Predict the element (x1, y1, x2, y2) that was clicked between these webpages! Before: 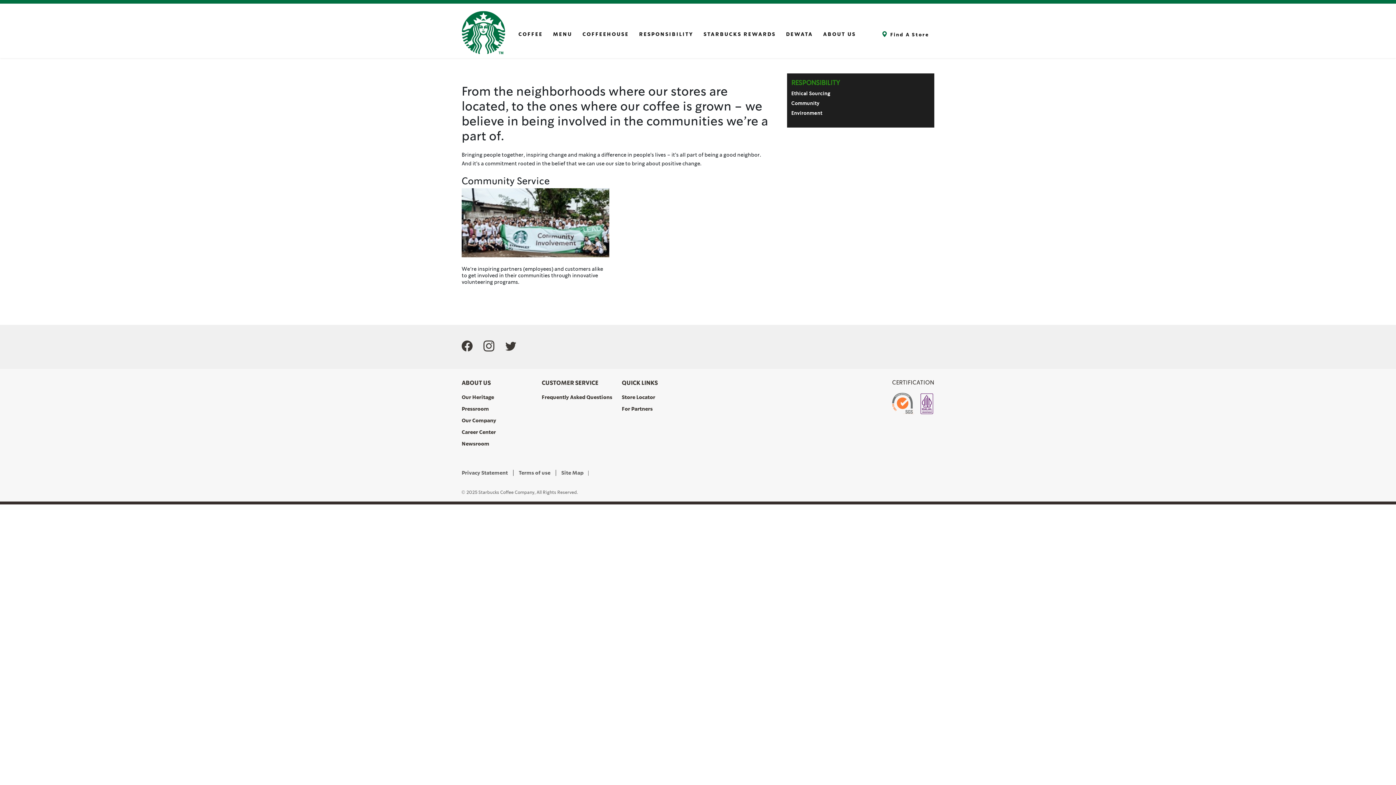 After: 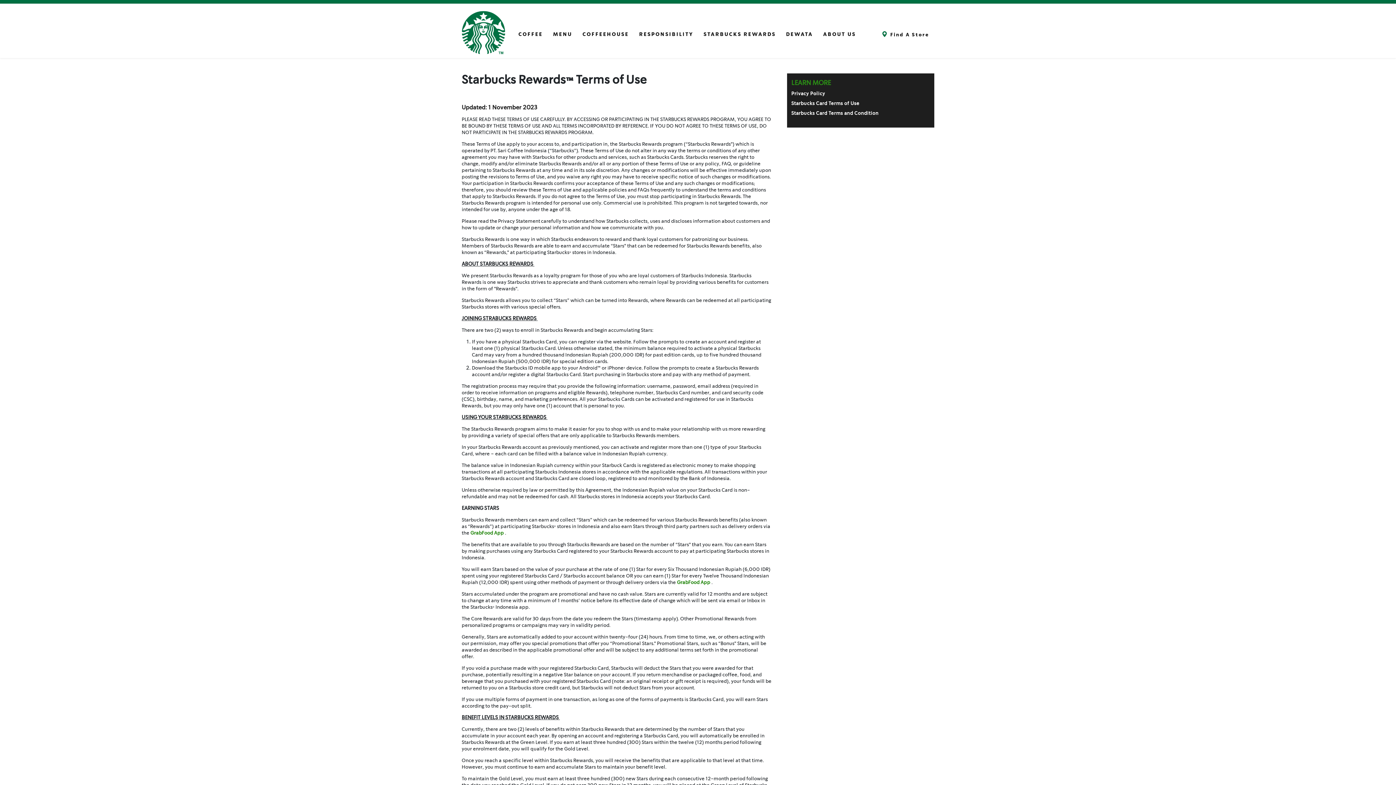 Action: label: Terms of use bbox: (518, 470, 550, 475)